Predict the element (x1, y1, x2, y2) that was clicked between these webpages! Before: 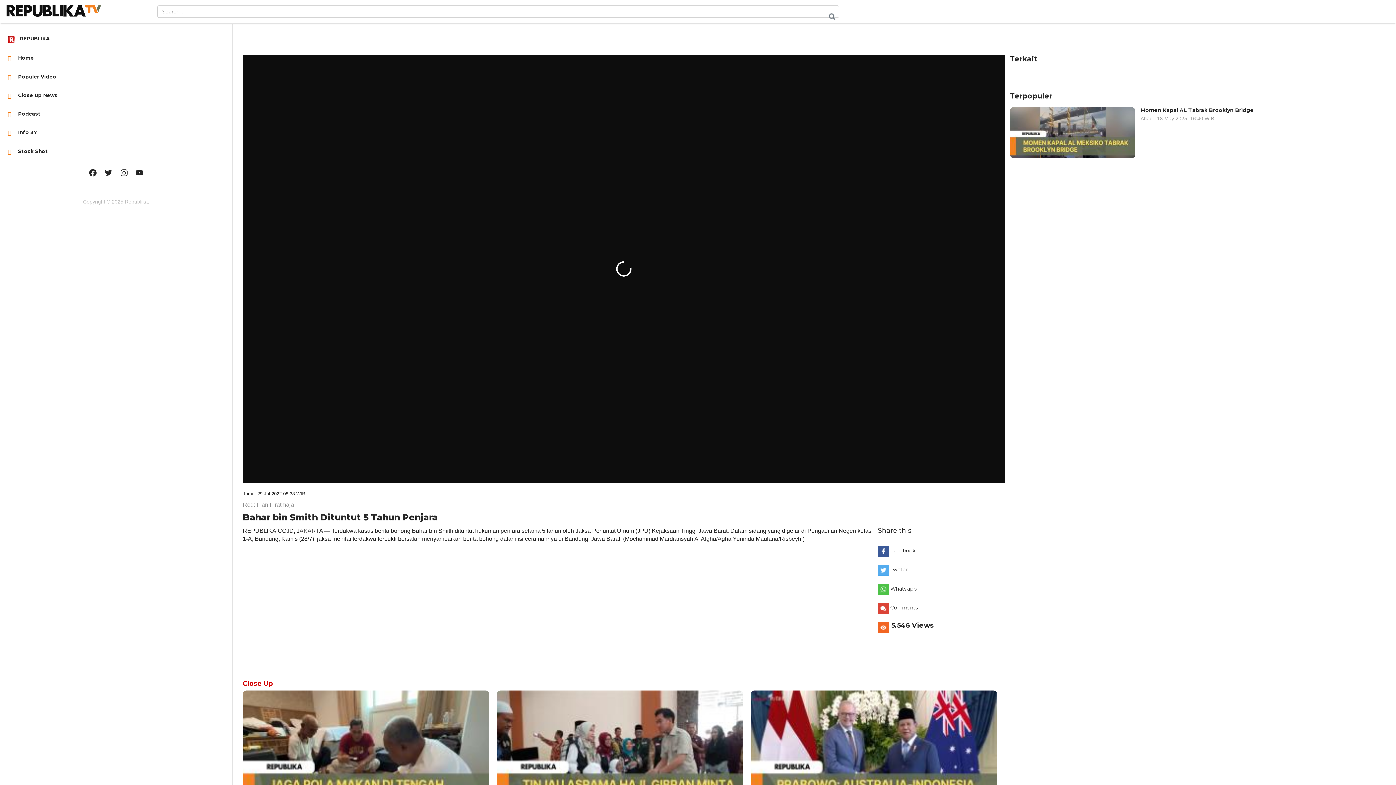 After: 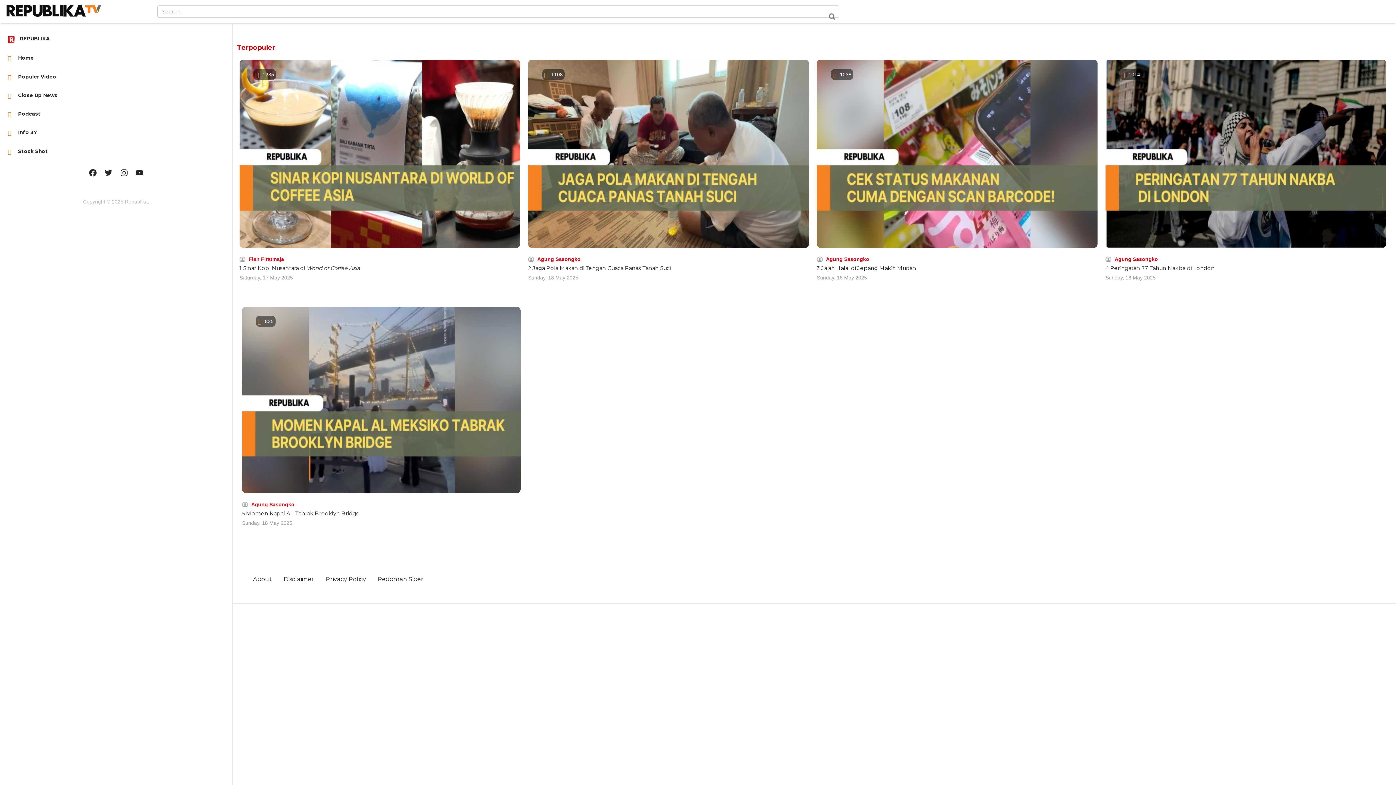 Action: bbox: (-1, 67, 234, 85) label:  Populer Video